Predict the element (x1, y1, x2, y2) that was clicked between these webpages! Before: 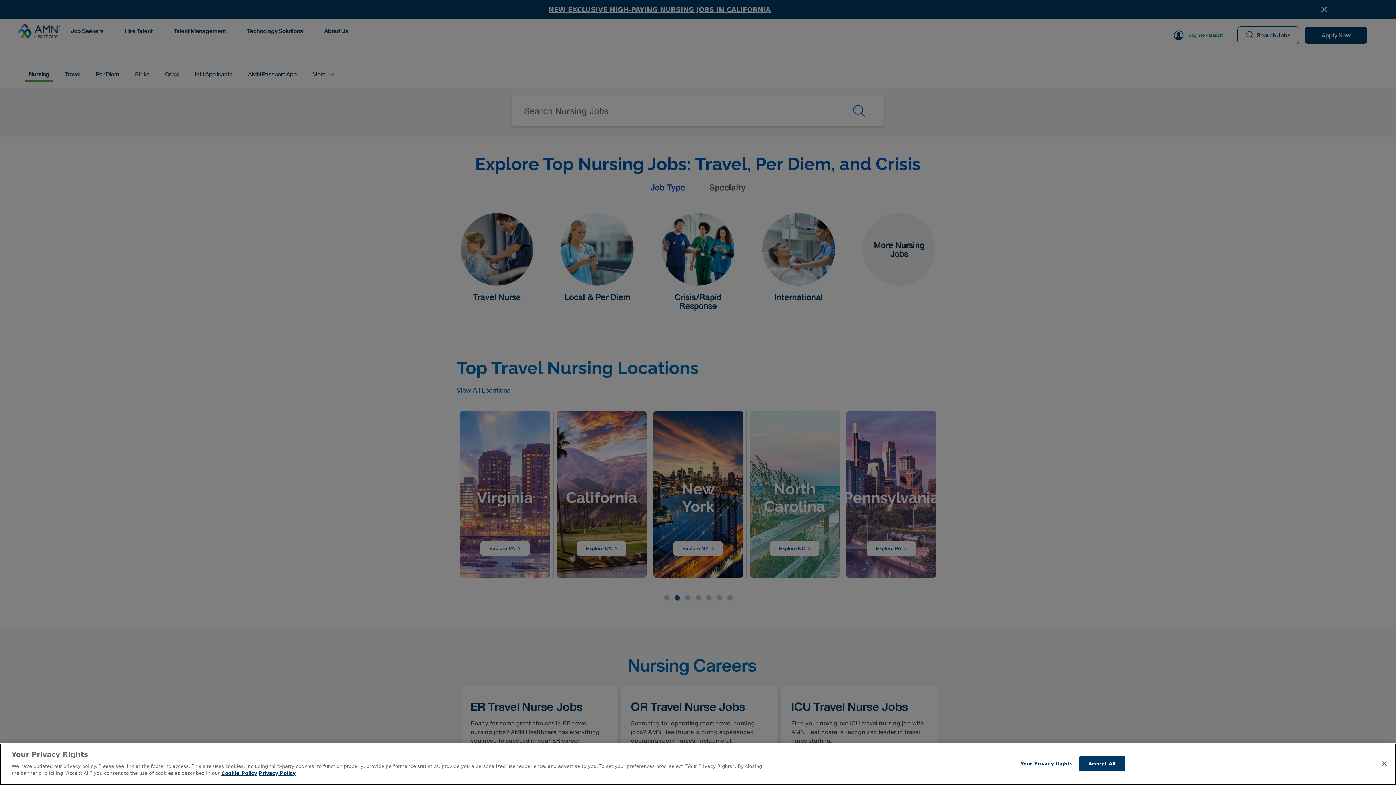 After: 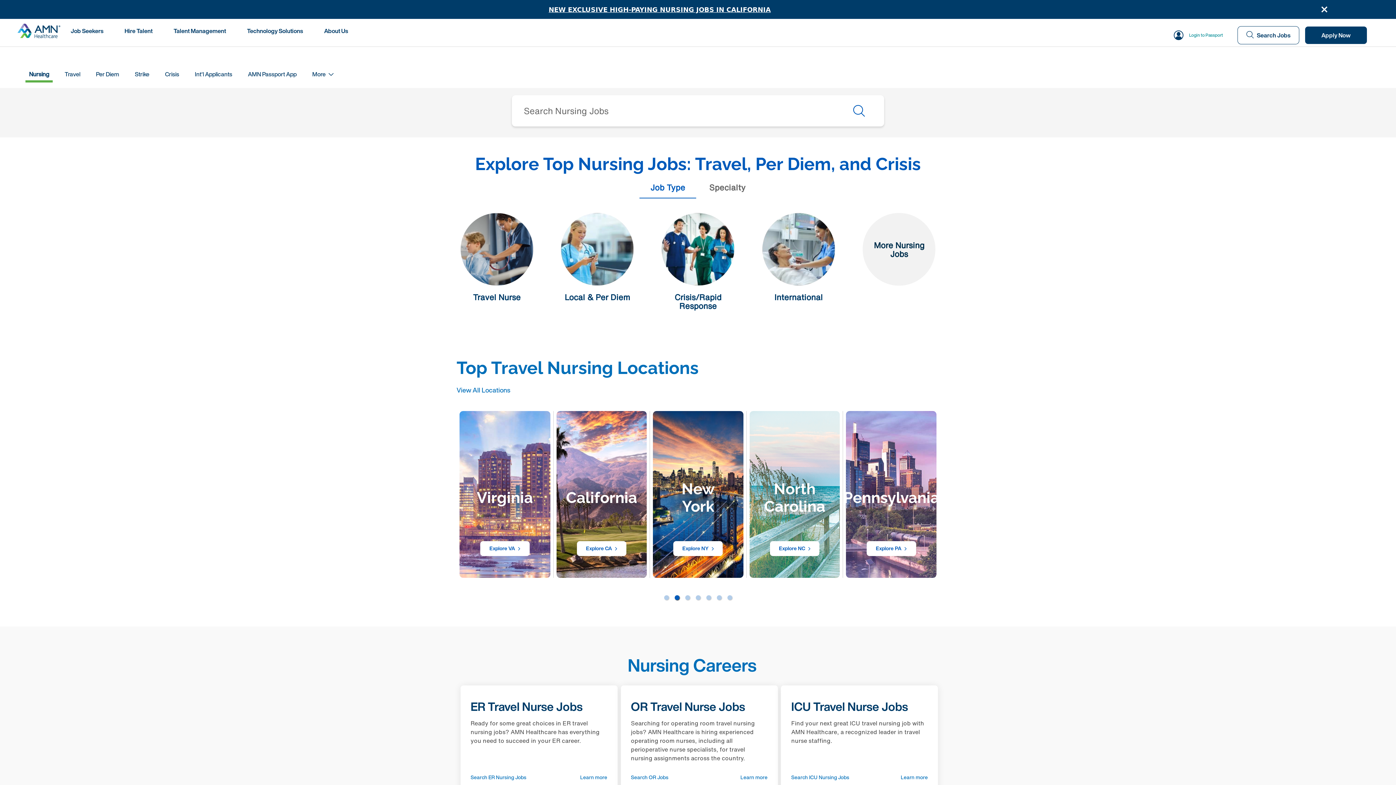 Action: label: Accept All bbox: (1079, 756, 1124, 771)